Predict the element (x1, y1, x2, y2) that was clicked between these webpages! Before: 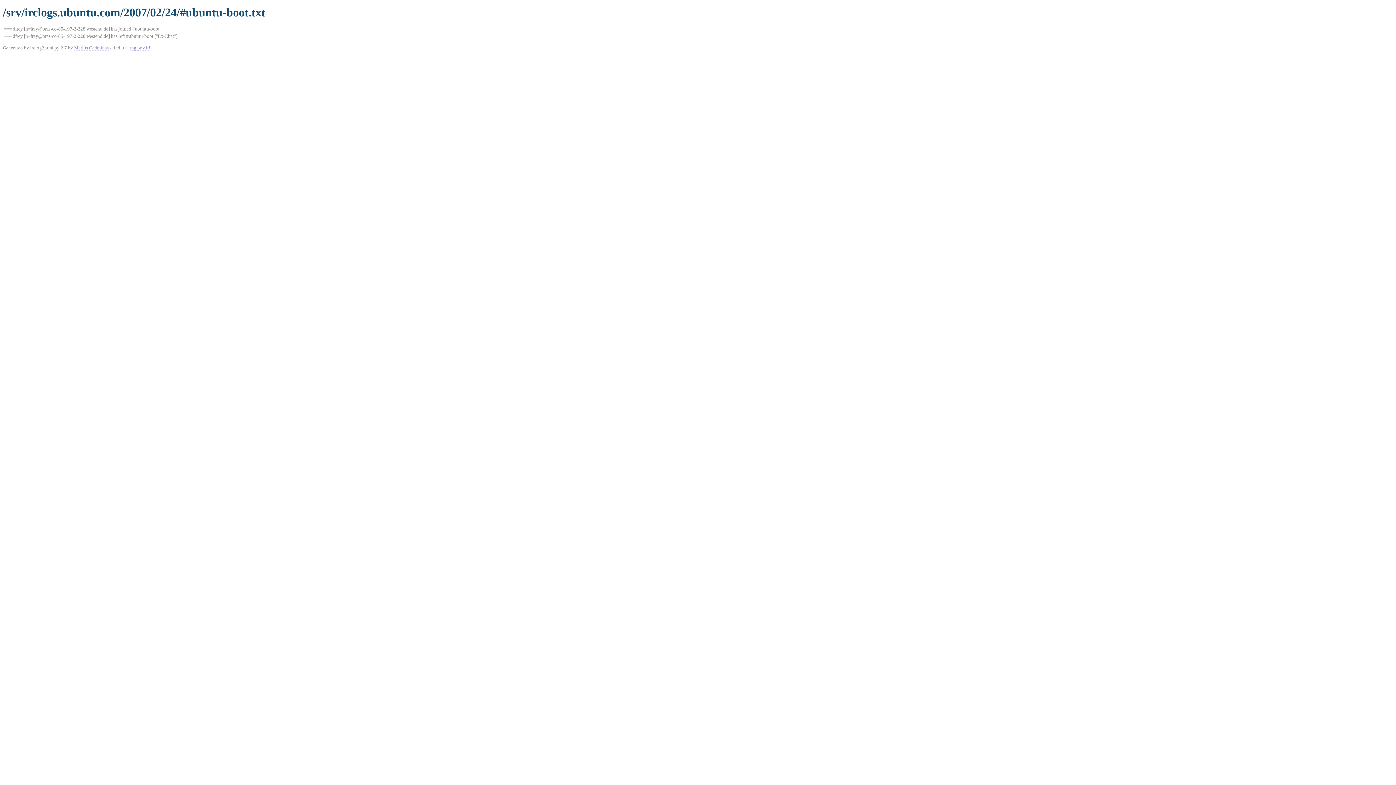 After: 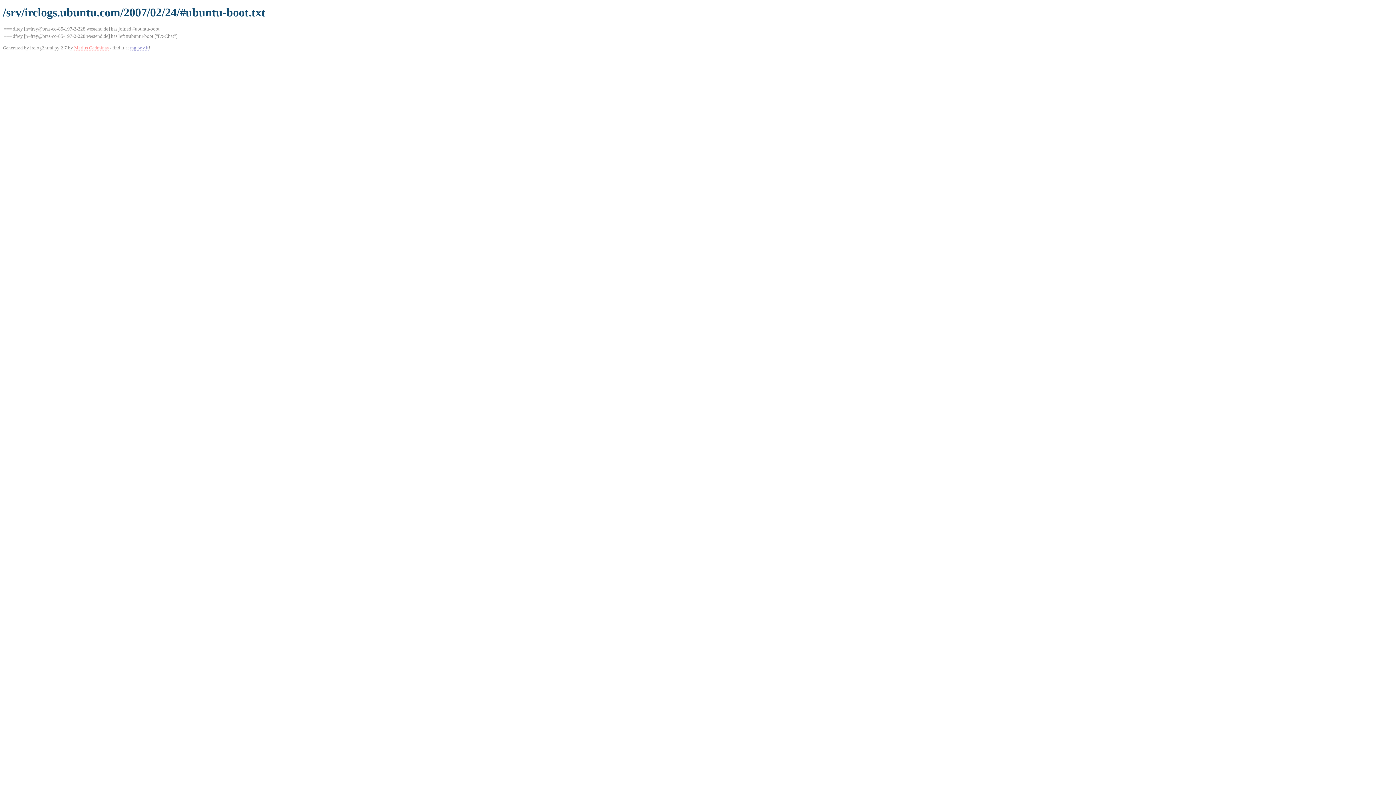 Action: bbox: (74, 45, 108, 50) label: Marius Gedminas